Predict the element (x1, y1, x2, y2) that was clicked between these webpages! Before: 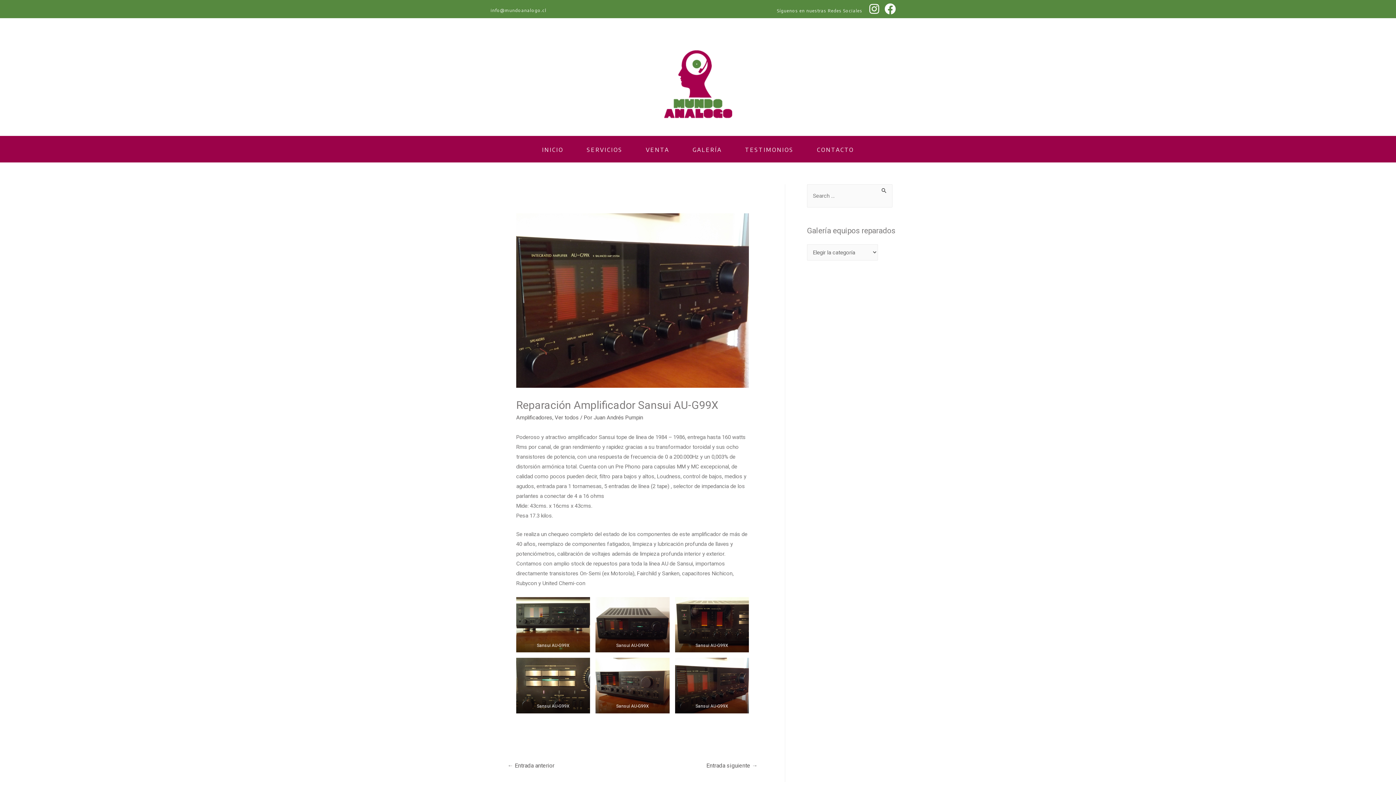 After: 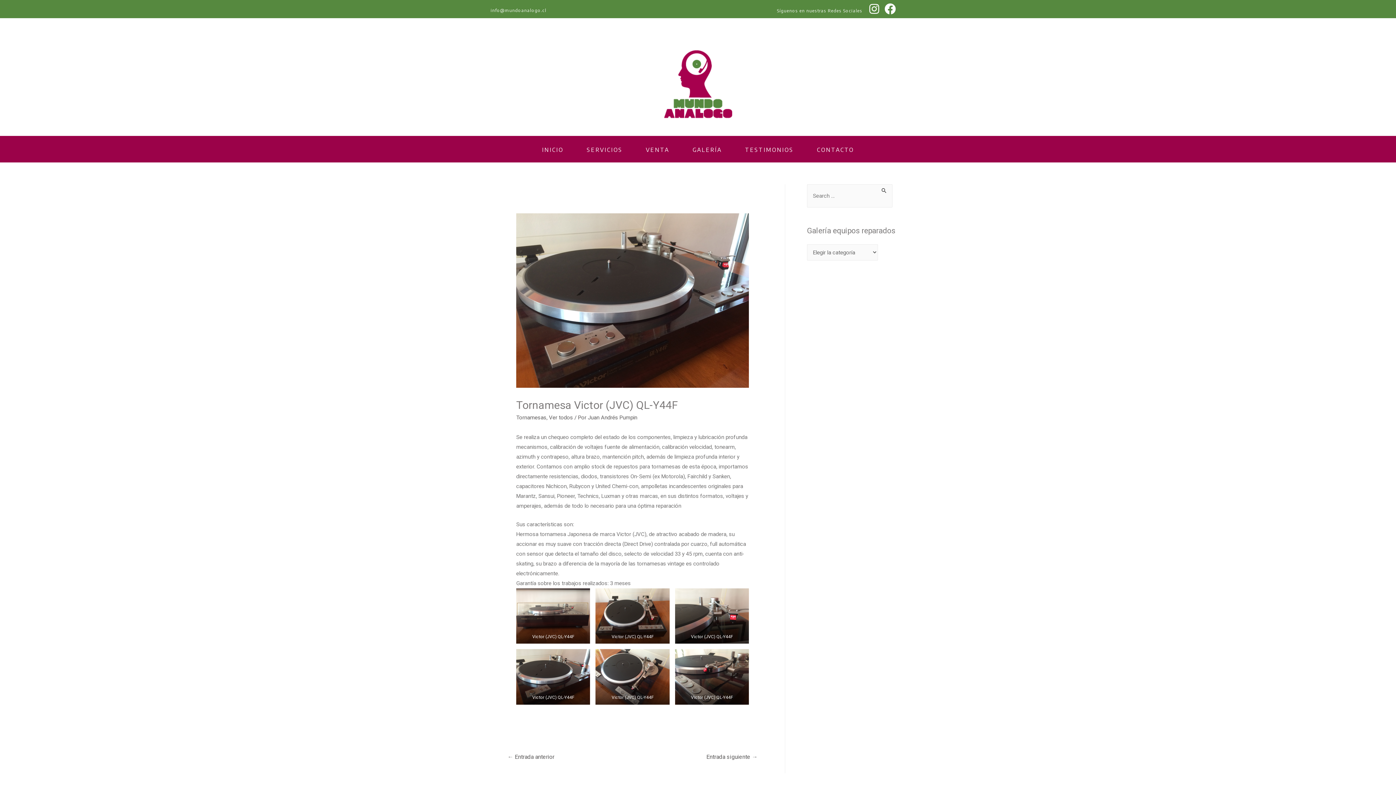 Action: bbox: (498, 759, 563, 773) label: ← Entrada anterior